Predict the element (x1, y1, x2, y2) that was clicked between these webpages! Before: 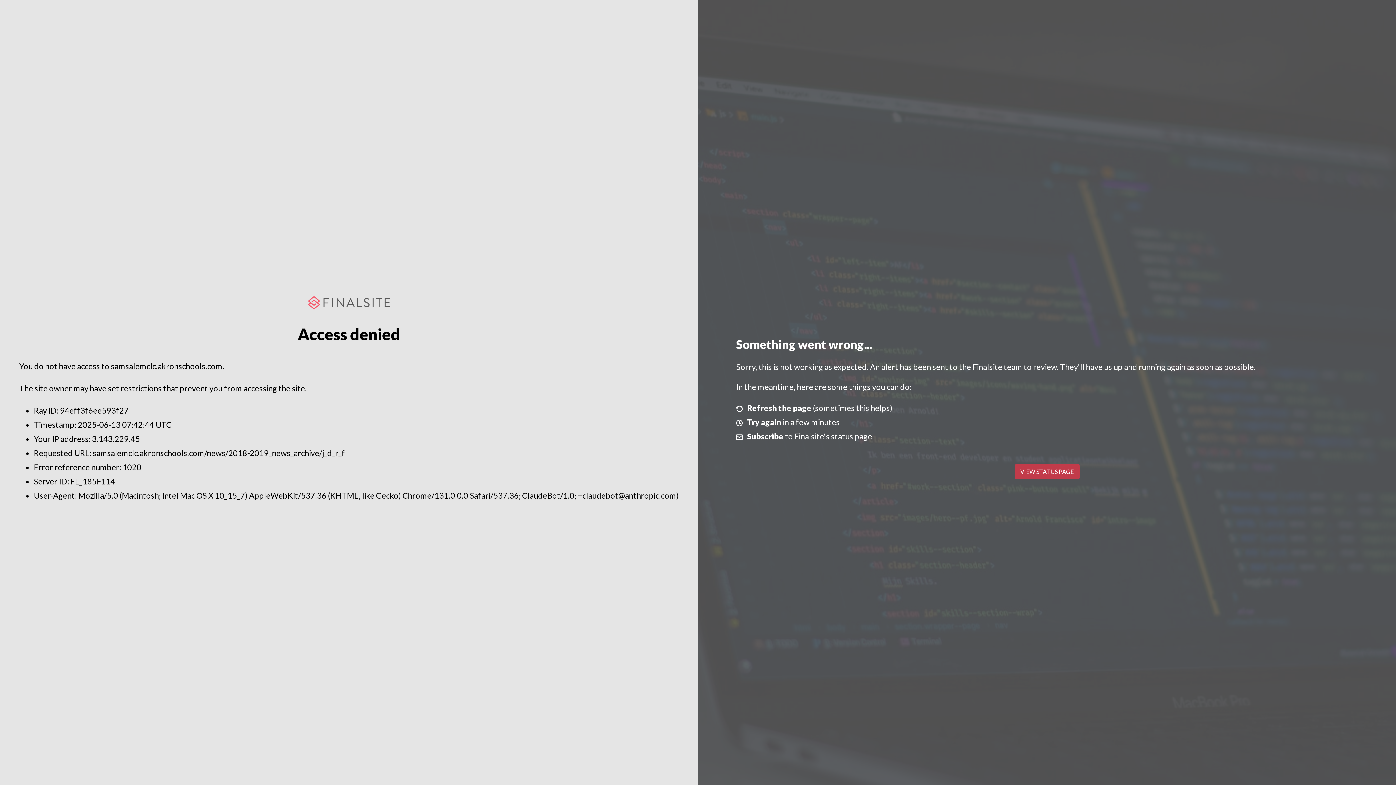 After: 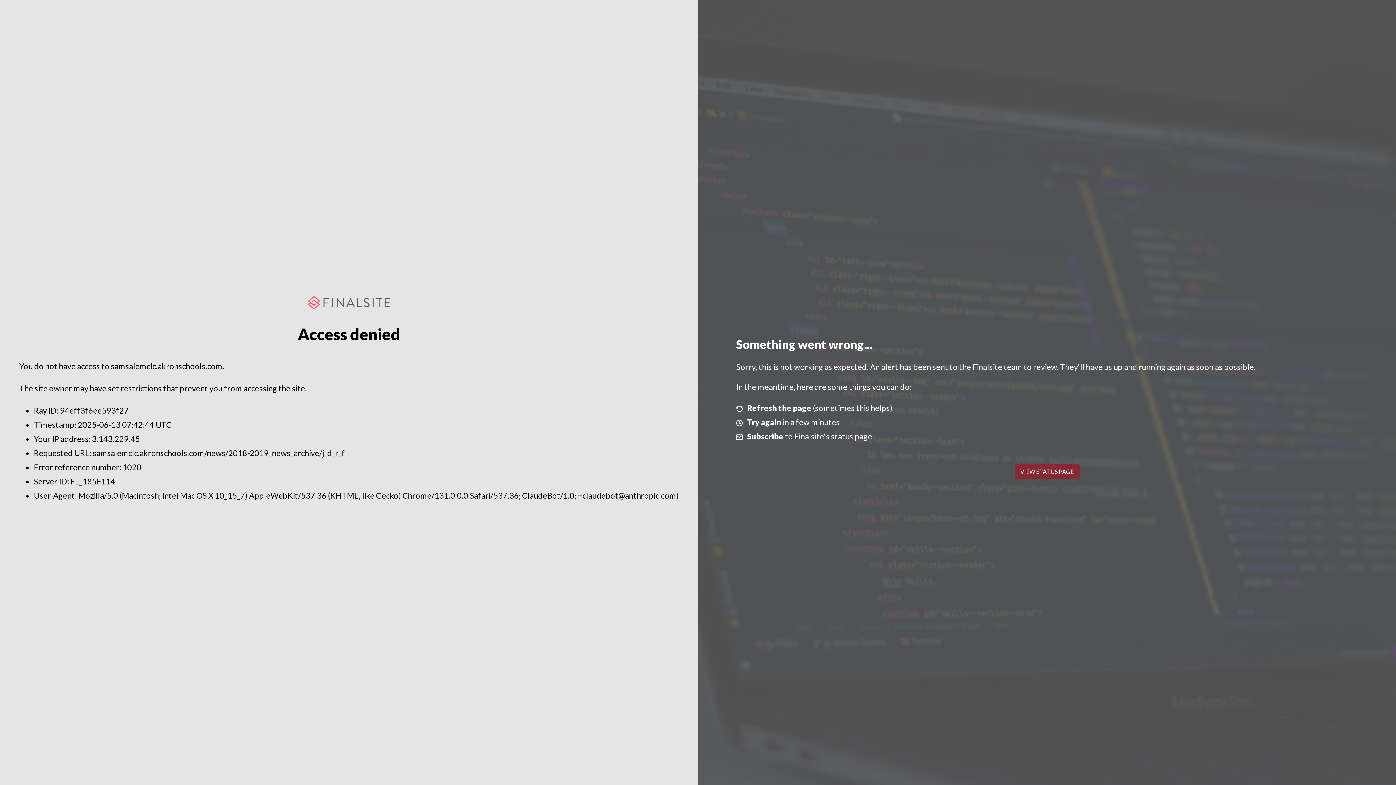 Action: label: VIEW STATUS PAGE bbox: (1014, 464, 1079, 479)